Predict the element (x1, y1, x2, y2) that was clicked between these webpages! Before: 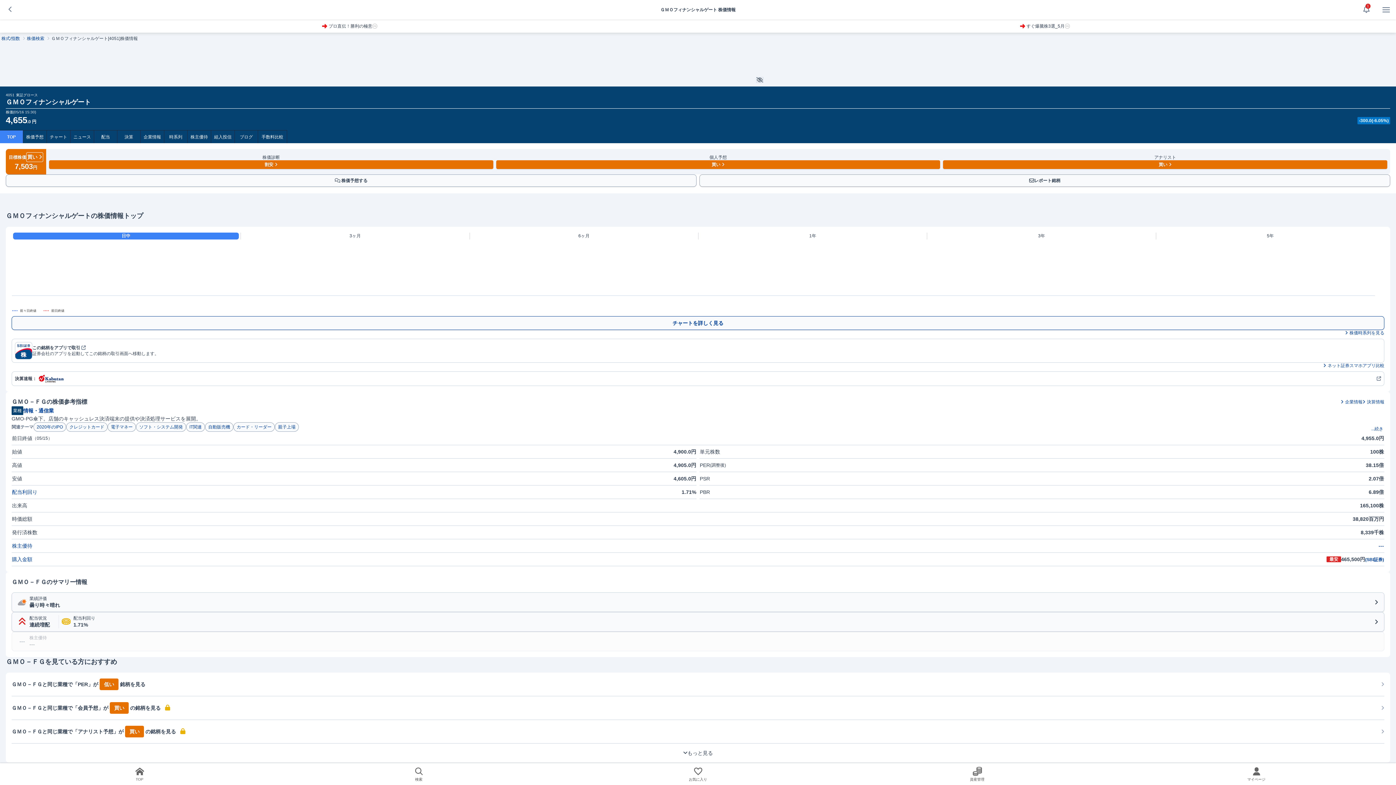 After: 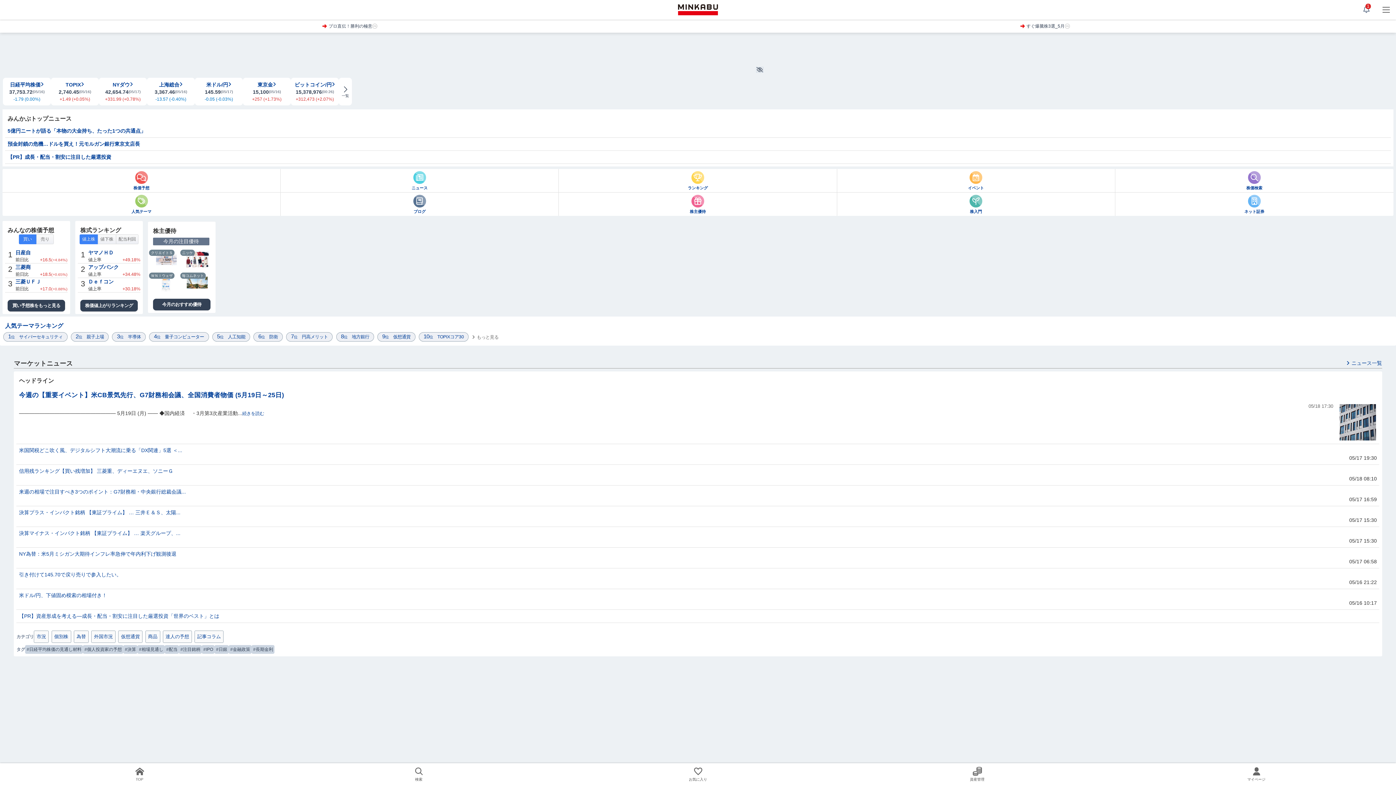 Action: bbox: (0, 763, 279, 785) label: TOP